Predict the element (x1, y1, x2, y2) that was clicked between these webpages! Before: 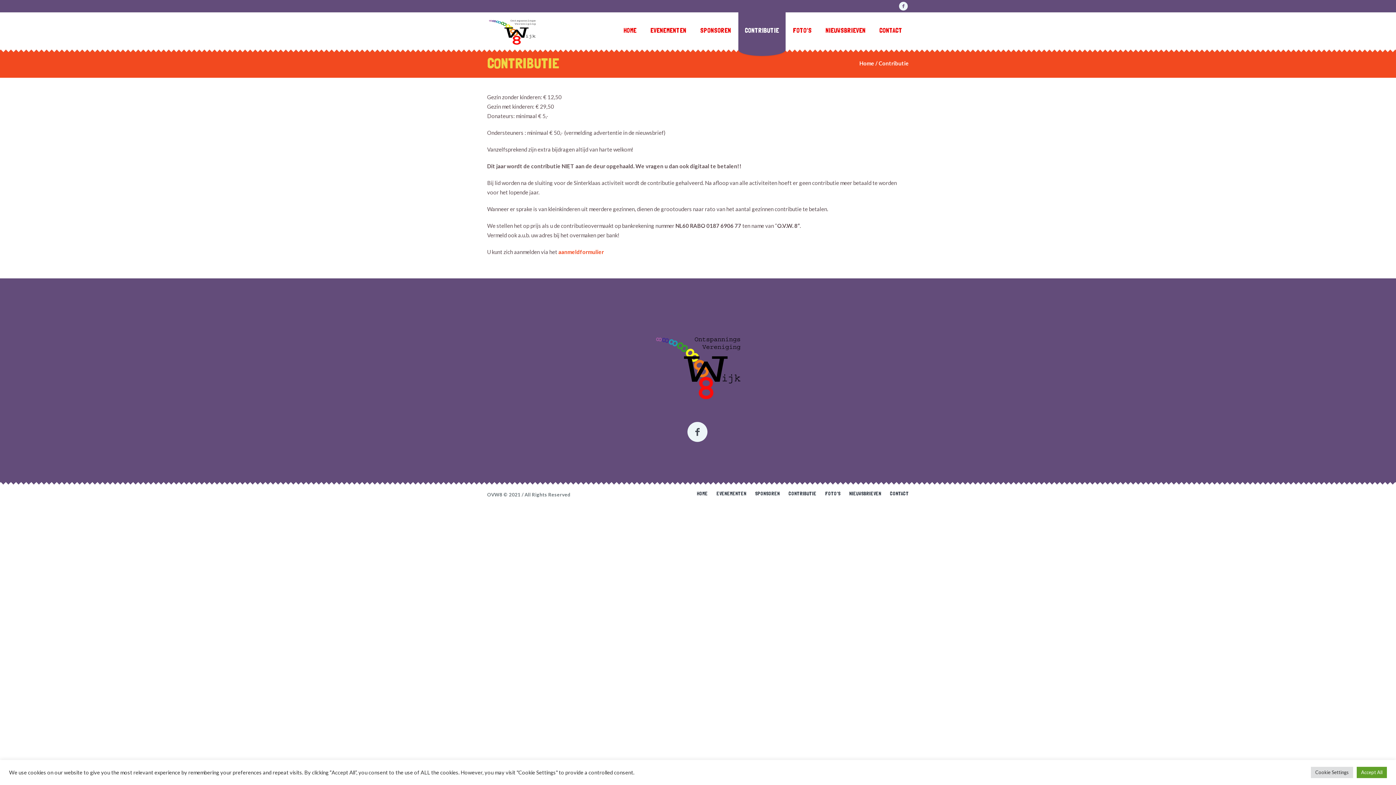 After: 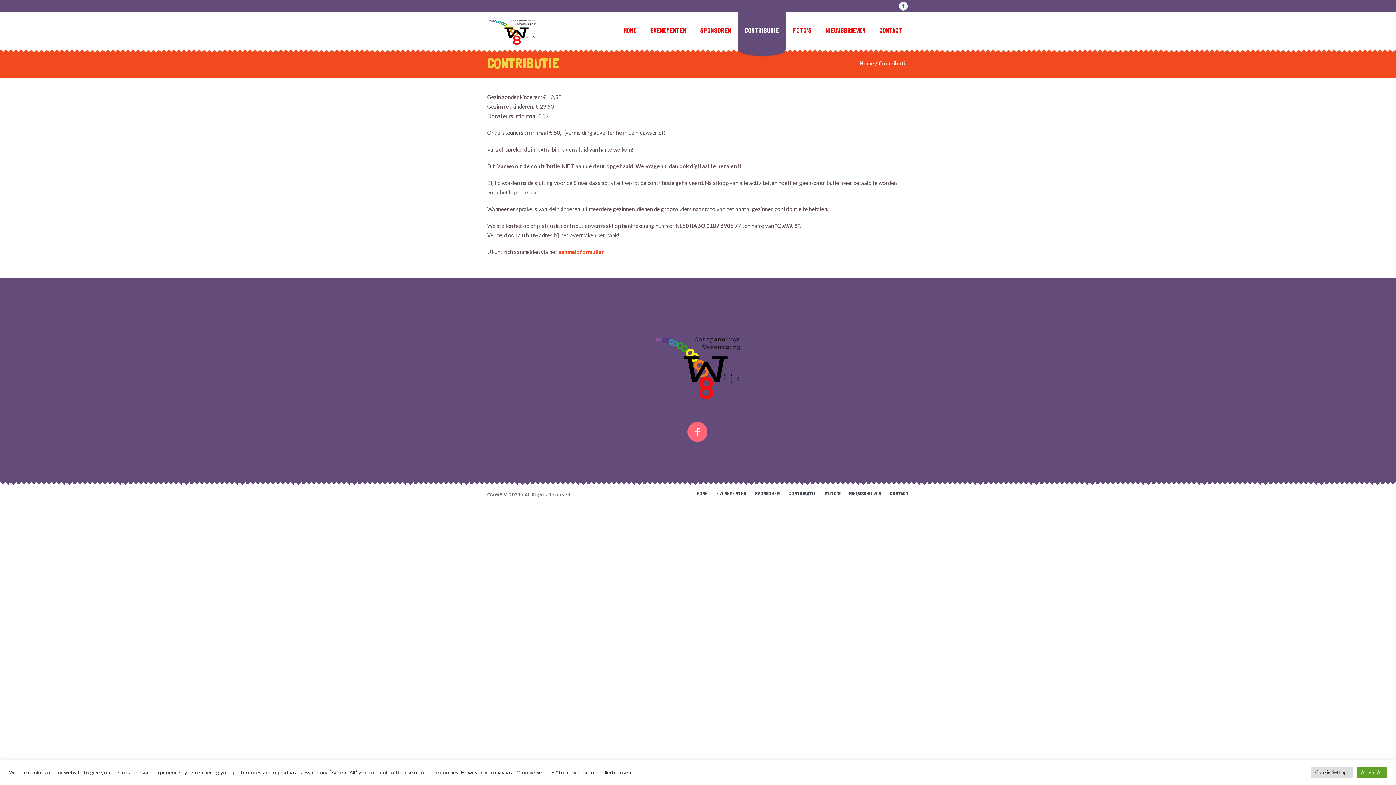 Action: bbox: (687, 422, 707, 442)